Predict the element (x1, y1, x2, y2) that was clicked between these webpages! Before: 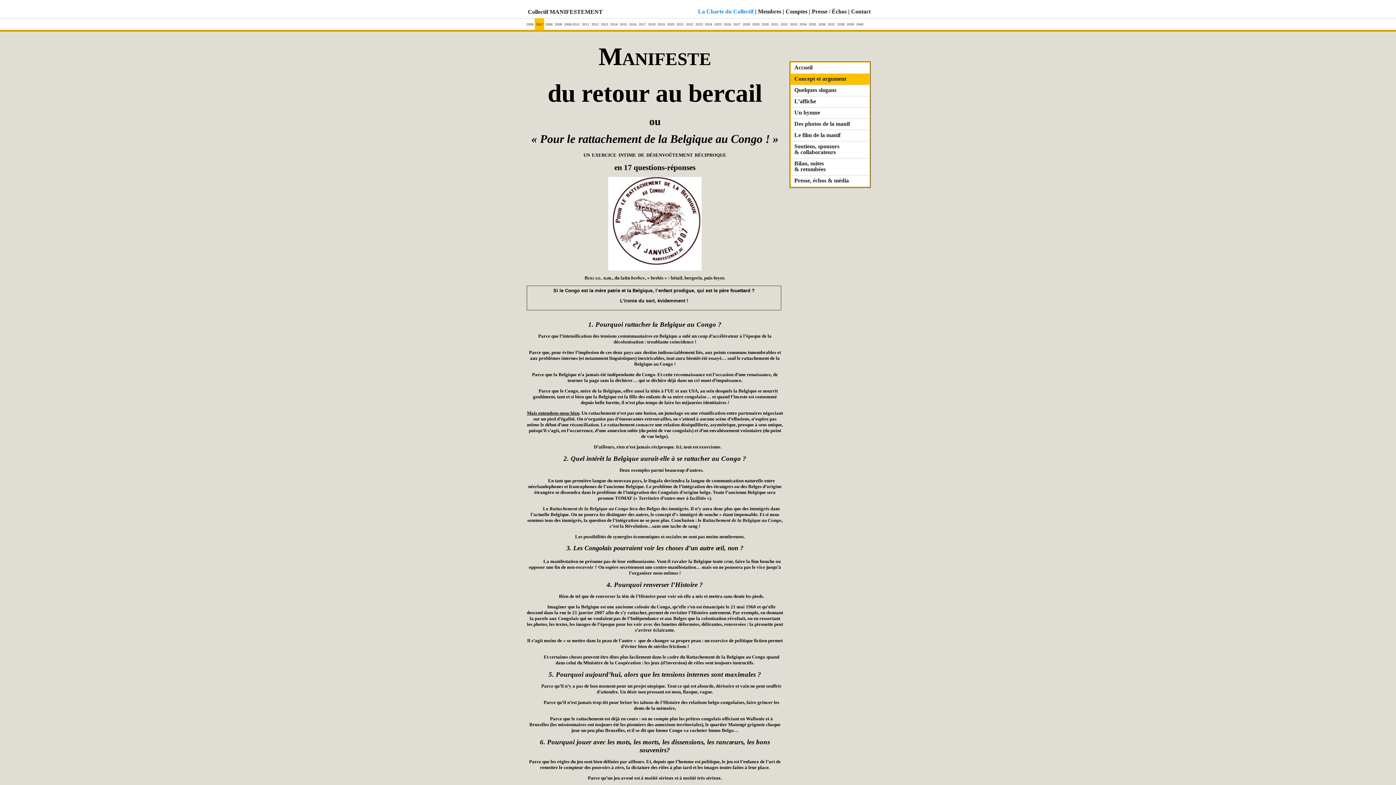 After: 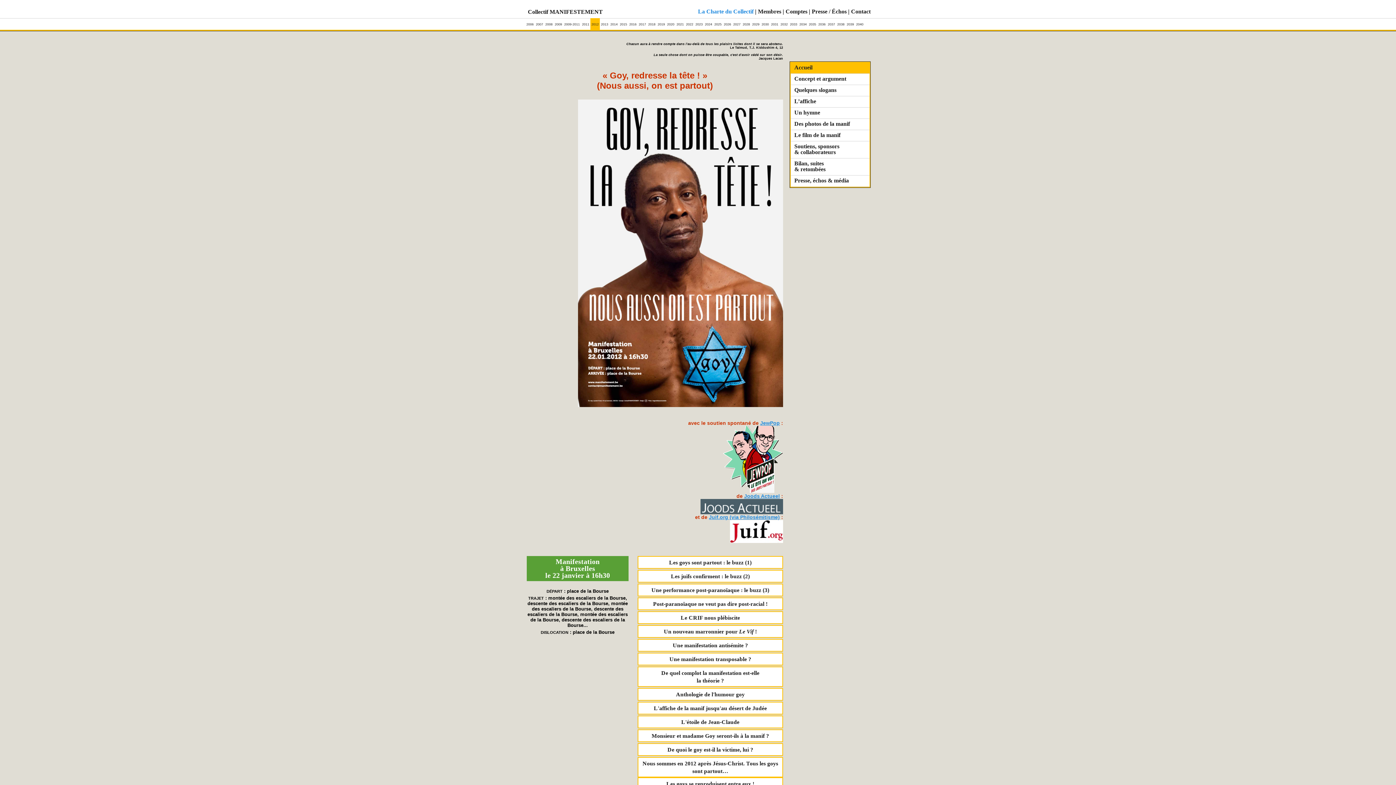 Action: label: 2012
« Goy, redresse la tête ! » (Nous aussi, on est partout) bbox: (590, 18, 600, 30)